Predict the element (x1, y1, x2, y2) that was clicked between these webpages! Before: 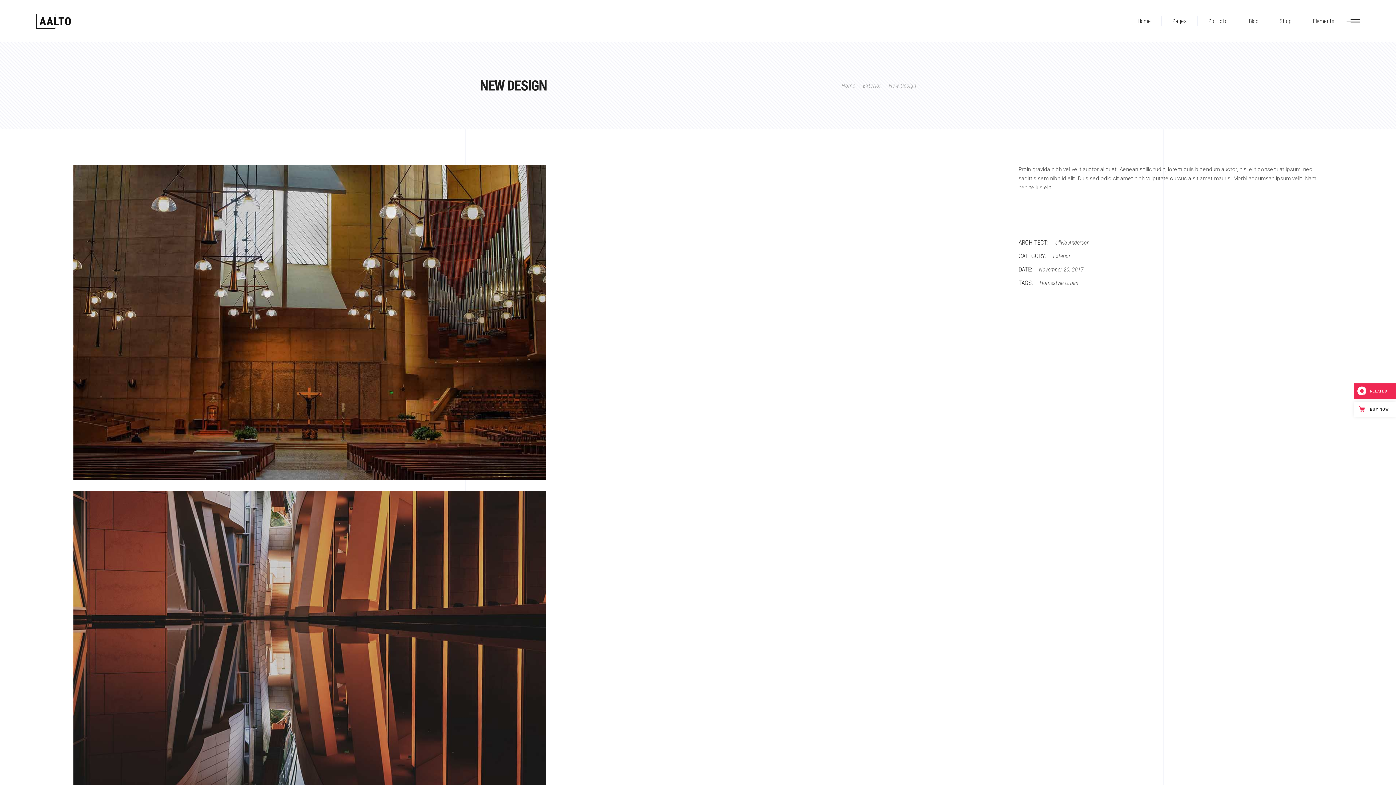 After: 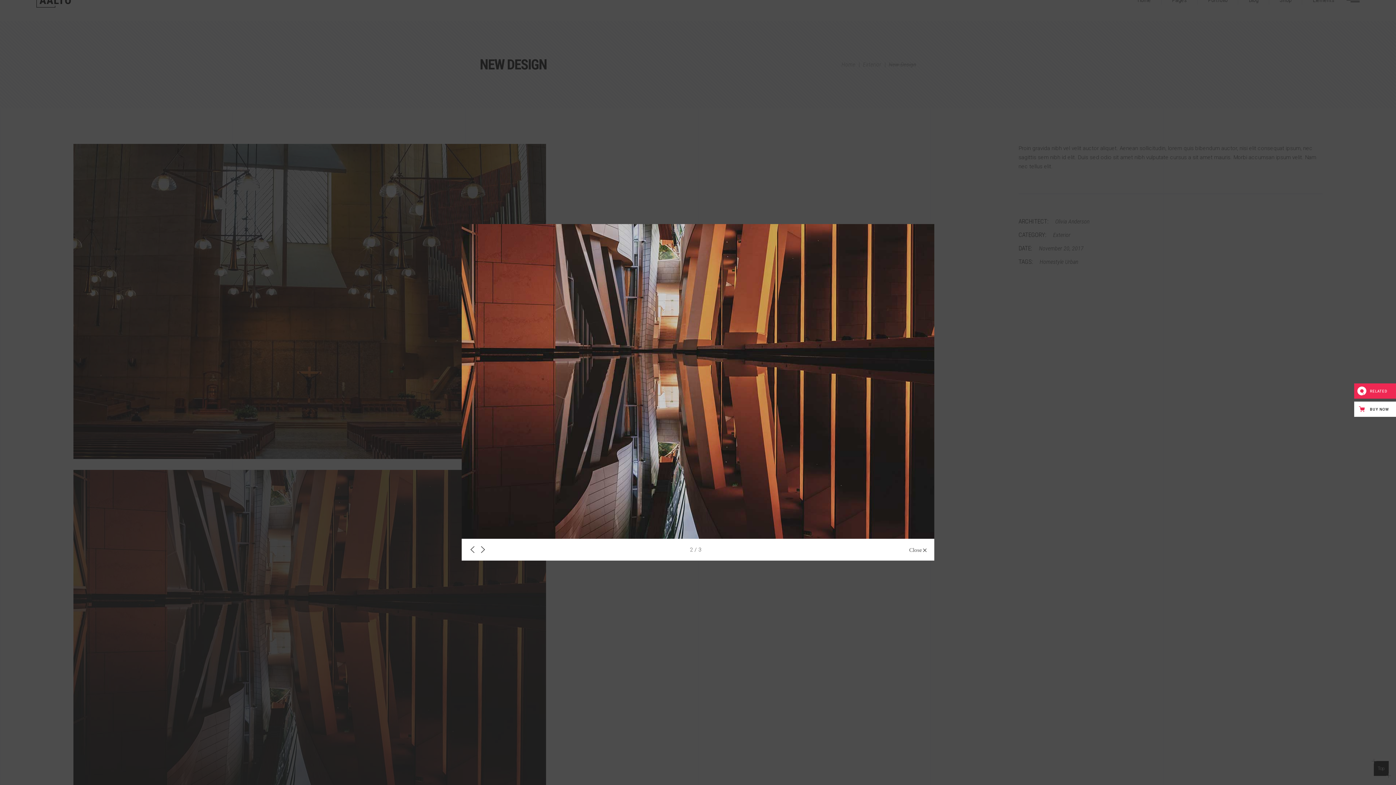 Action: bbox: (73, 491, 1007, 806)